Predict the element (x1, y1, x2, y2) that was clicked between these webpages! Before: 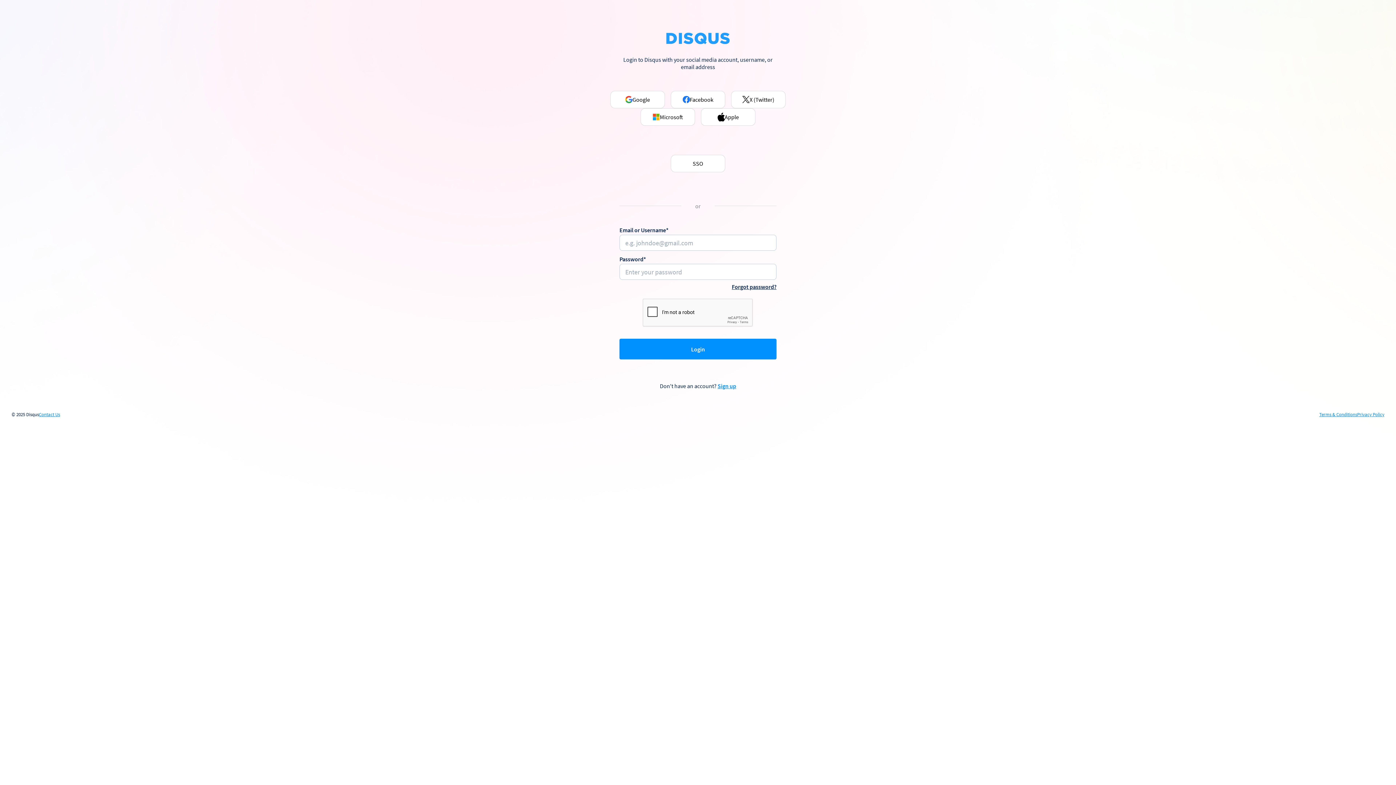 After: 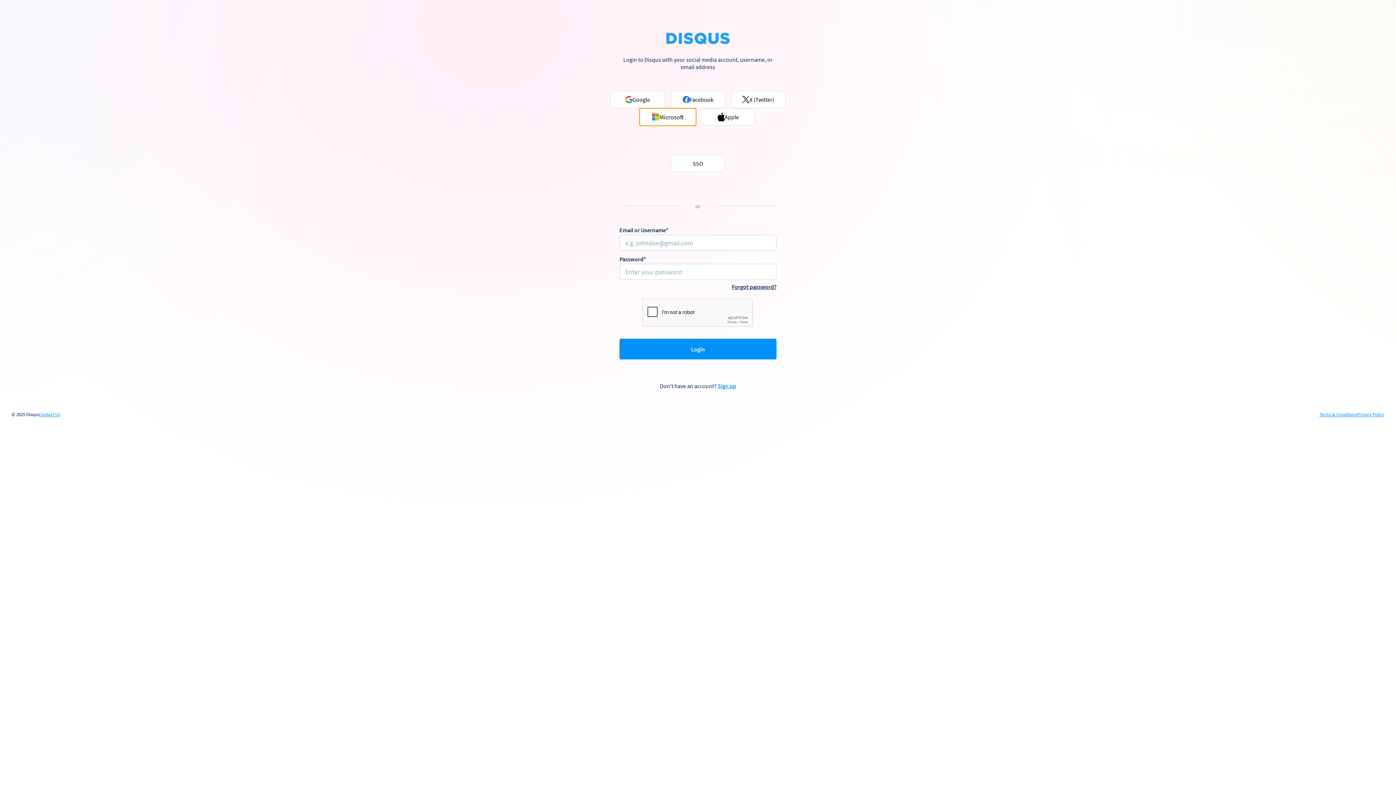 Action: bbox: (640, 108, 695, 125) label: Microsoft